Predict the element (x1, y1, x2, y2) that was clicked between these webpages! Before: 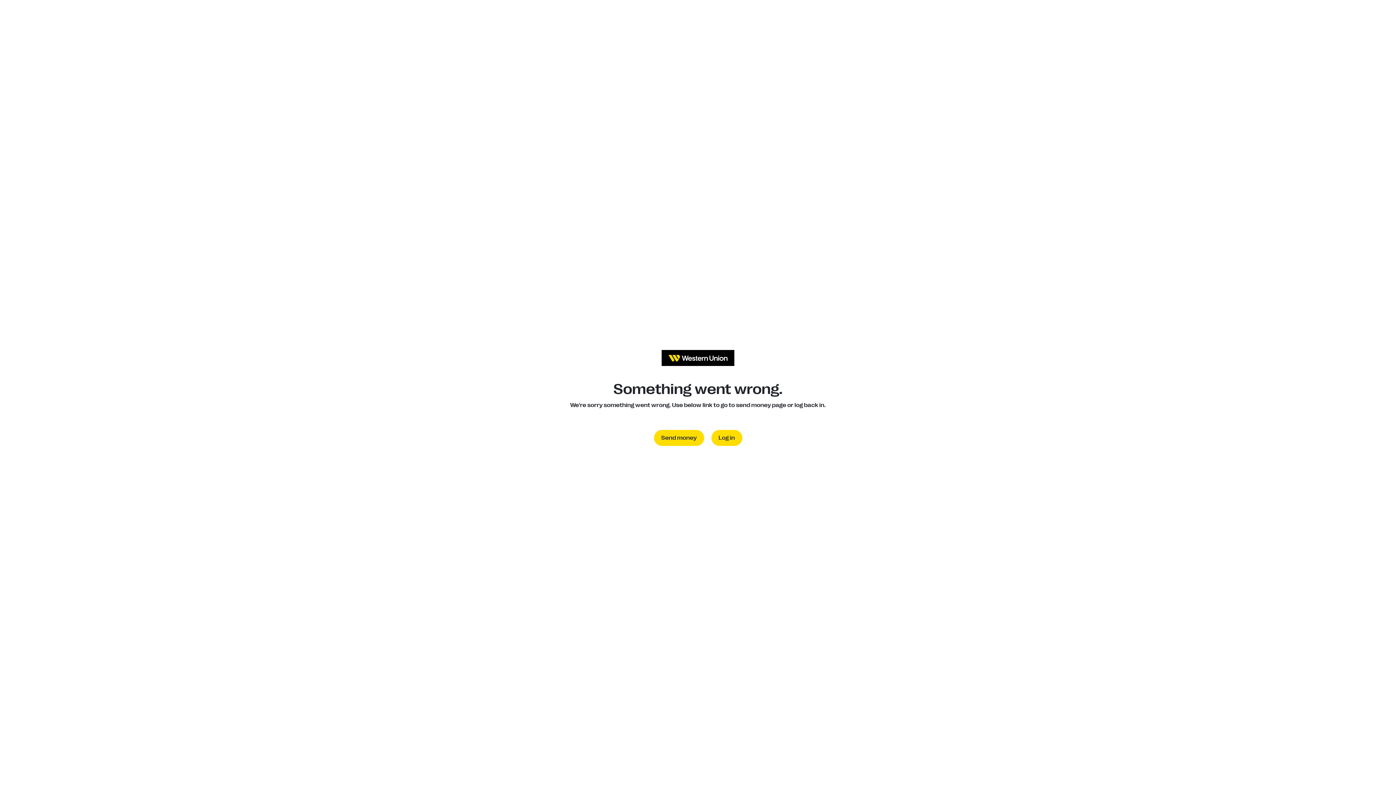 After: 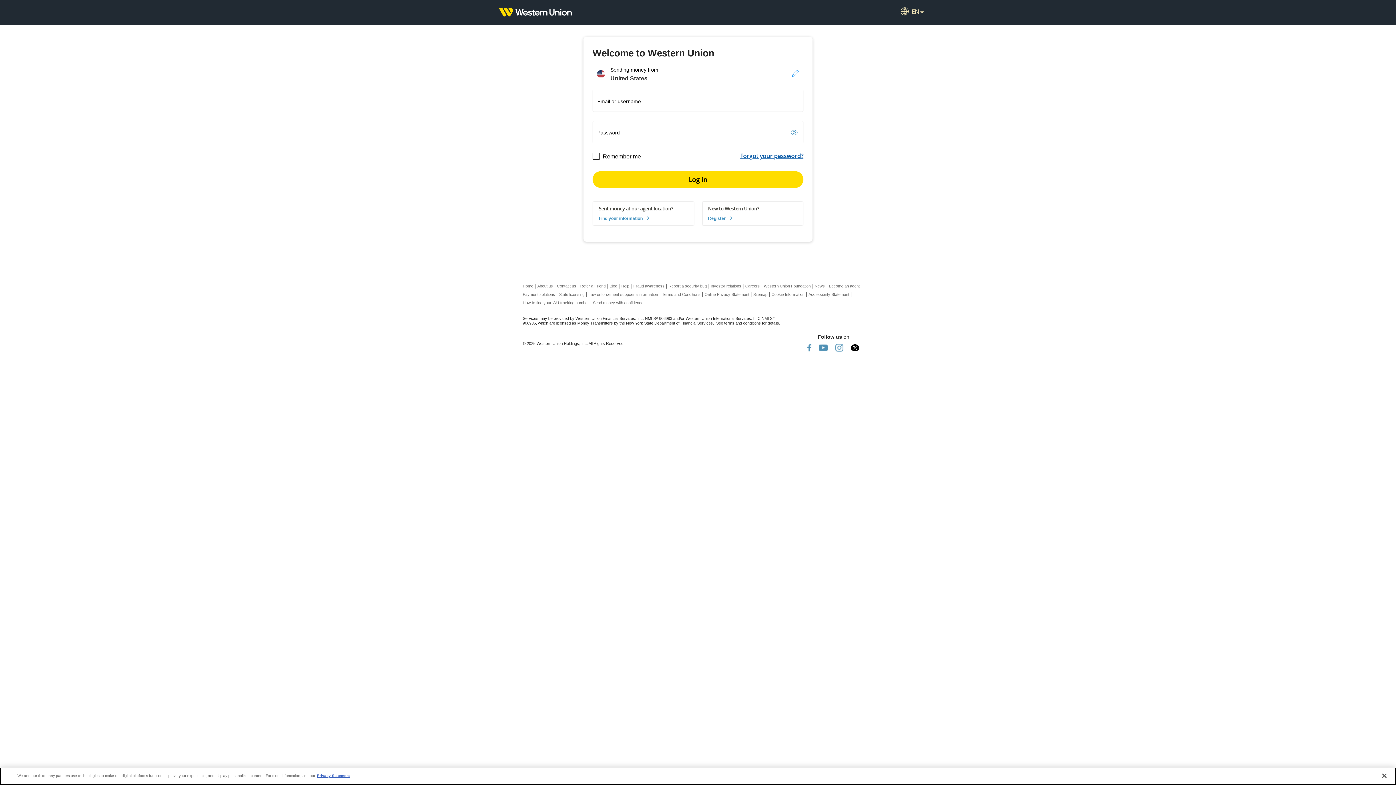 Action: label: Log in bbox: (711, 430, 742, 446)